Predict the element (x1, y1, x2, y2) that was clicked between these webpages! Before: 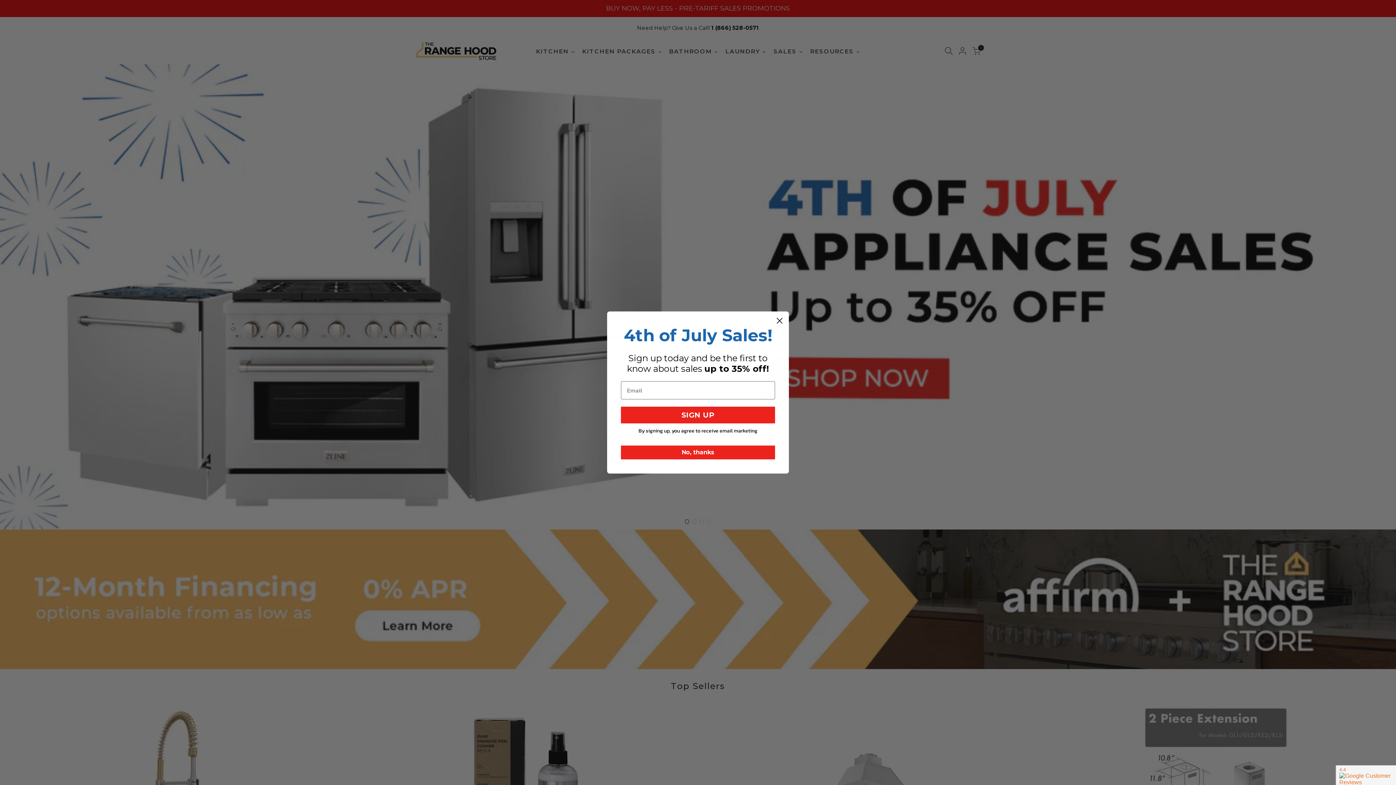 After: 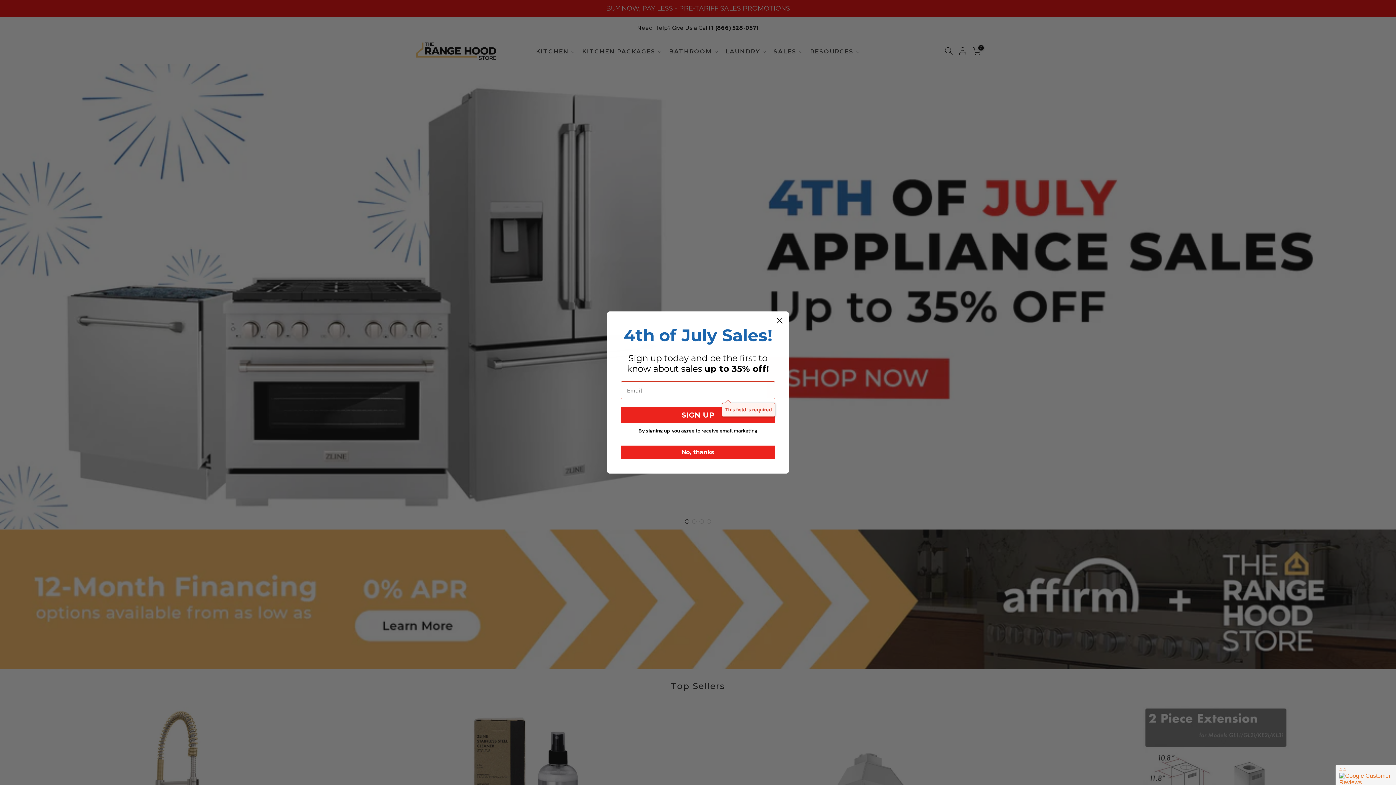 Action: label: SIGN UP bbox: (621, 406, 775, 423)